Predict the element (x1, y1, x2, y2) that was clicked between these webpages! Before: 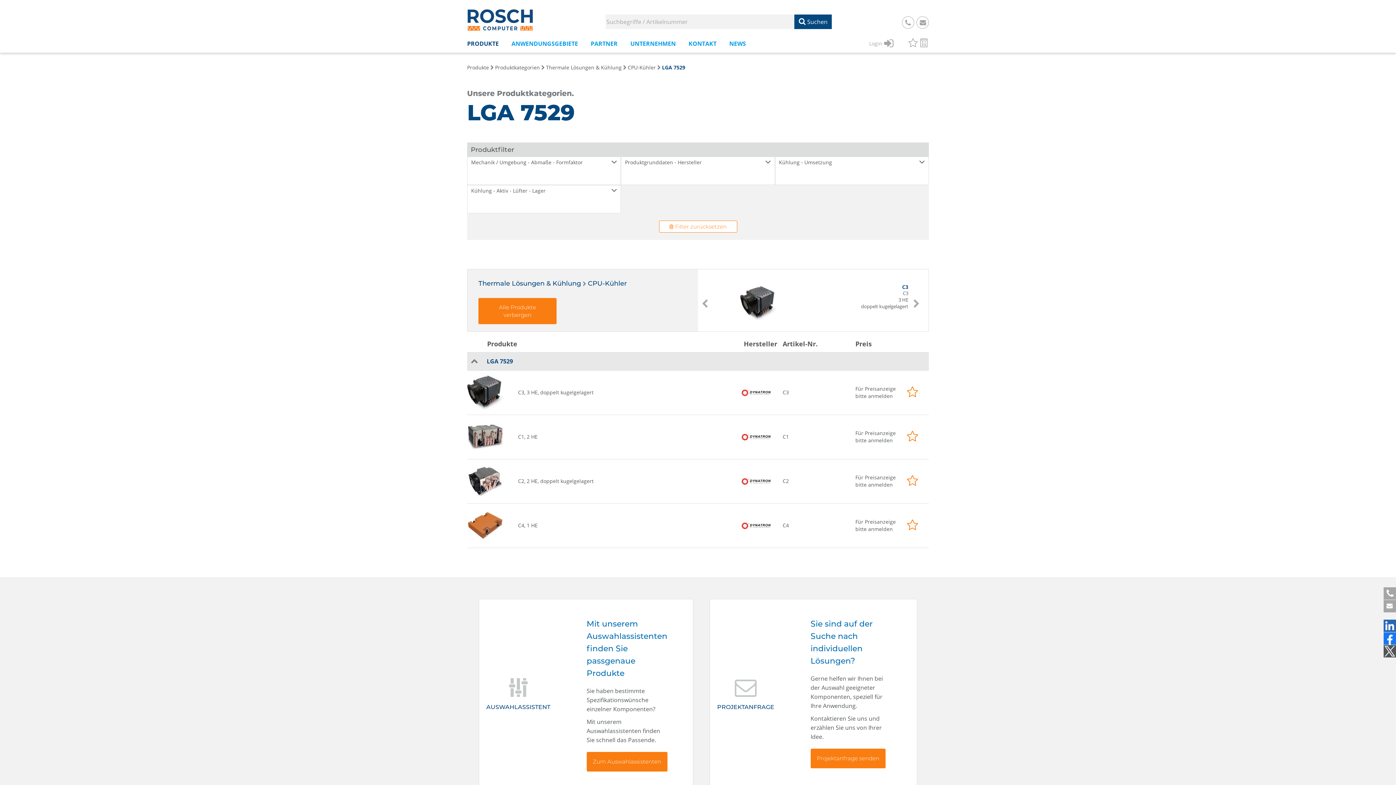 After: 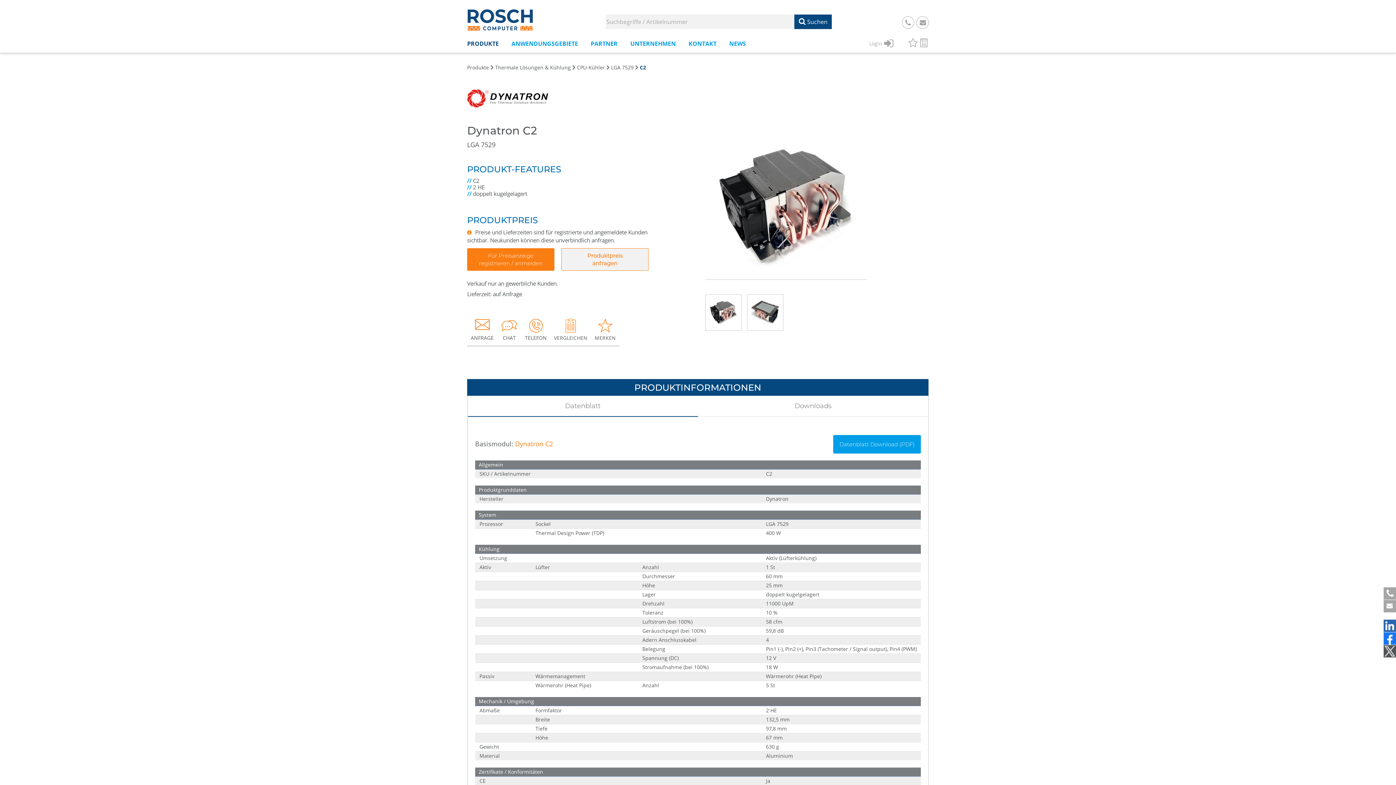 Action: bbox: (741, 477, 770, 484)